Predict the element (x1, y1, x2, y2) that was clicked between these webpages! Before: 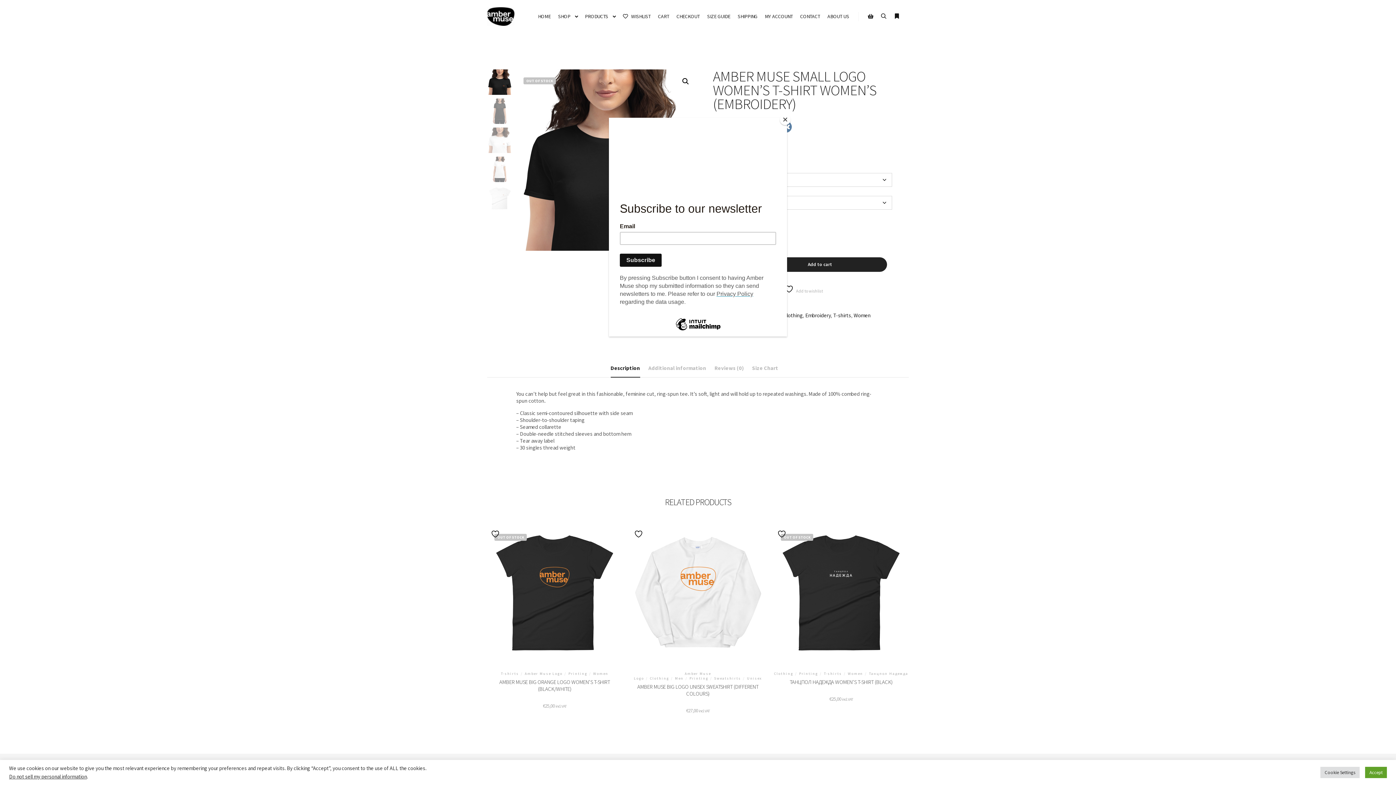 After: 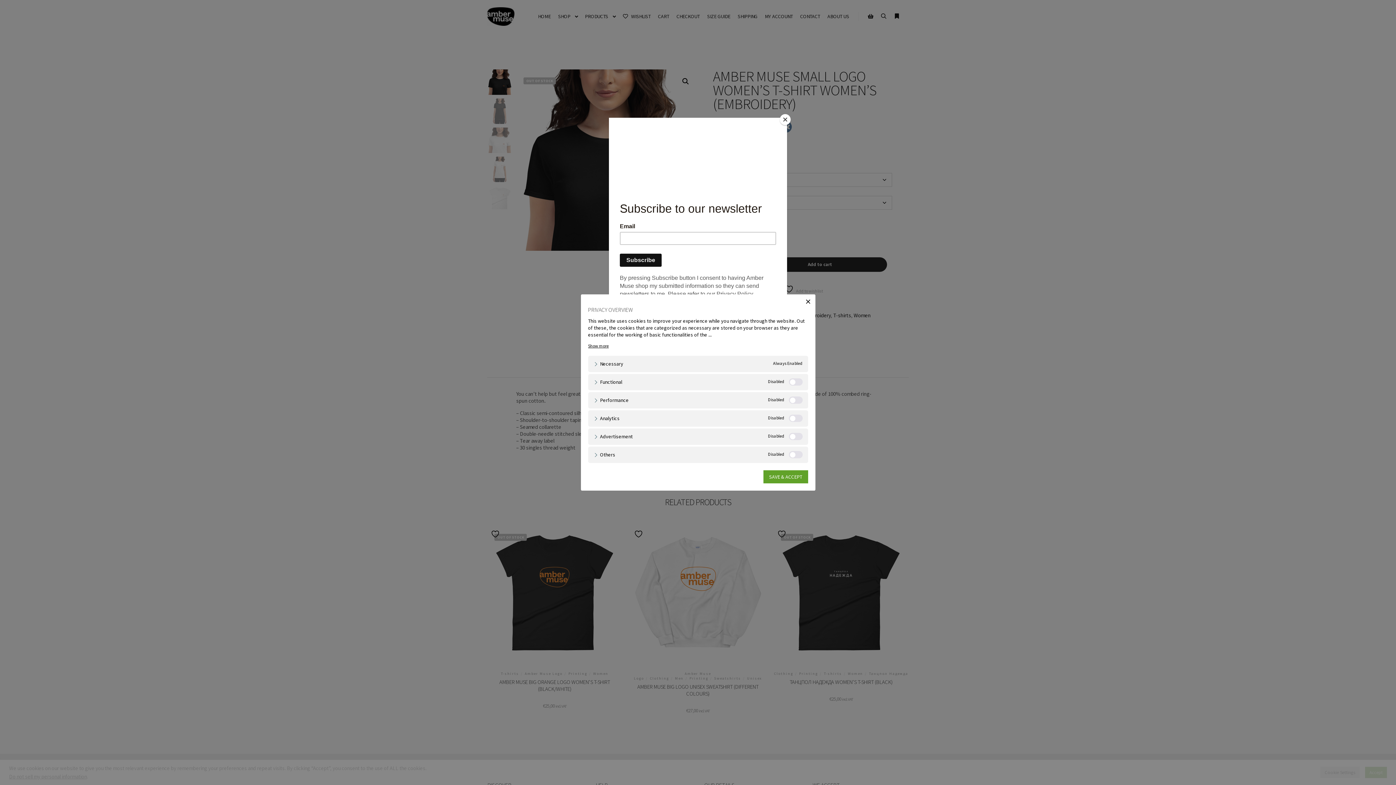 Action: bbox: (1320, 767, 1360, 778) label: Cookie Settings